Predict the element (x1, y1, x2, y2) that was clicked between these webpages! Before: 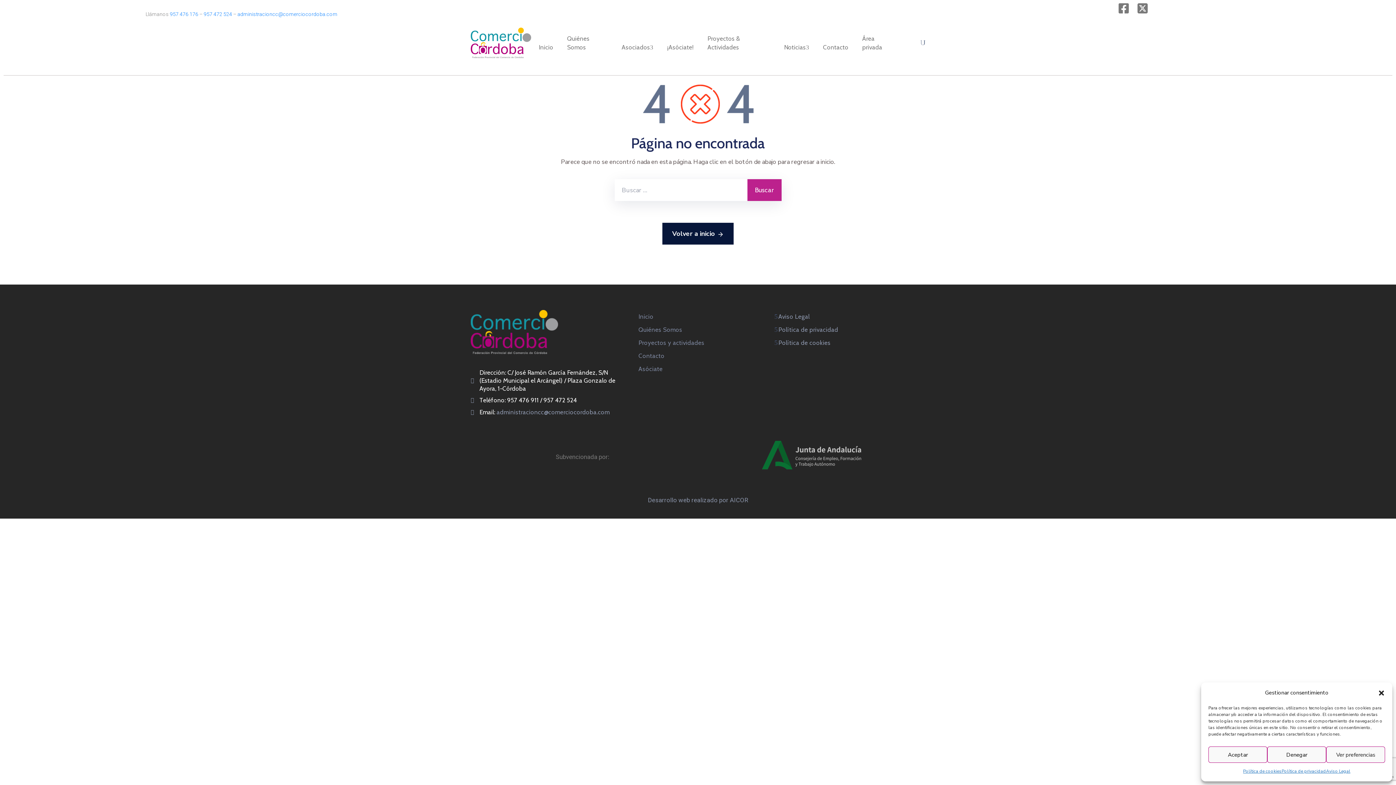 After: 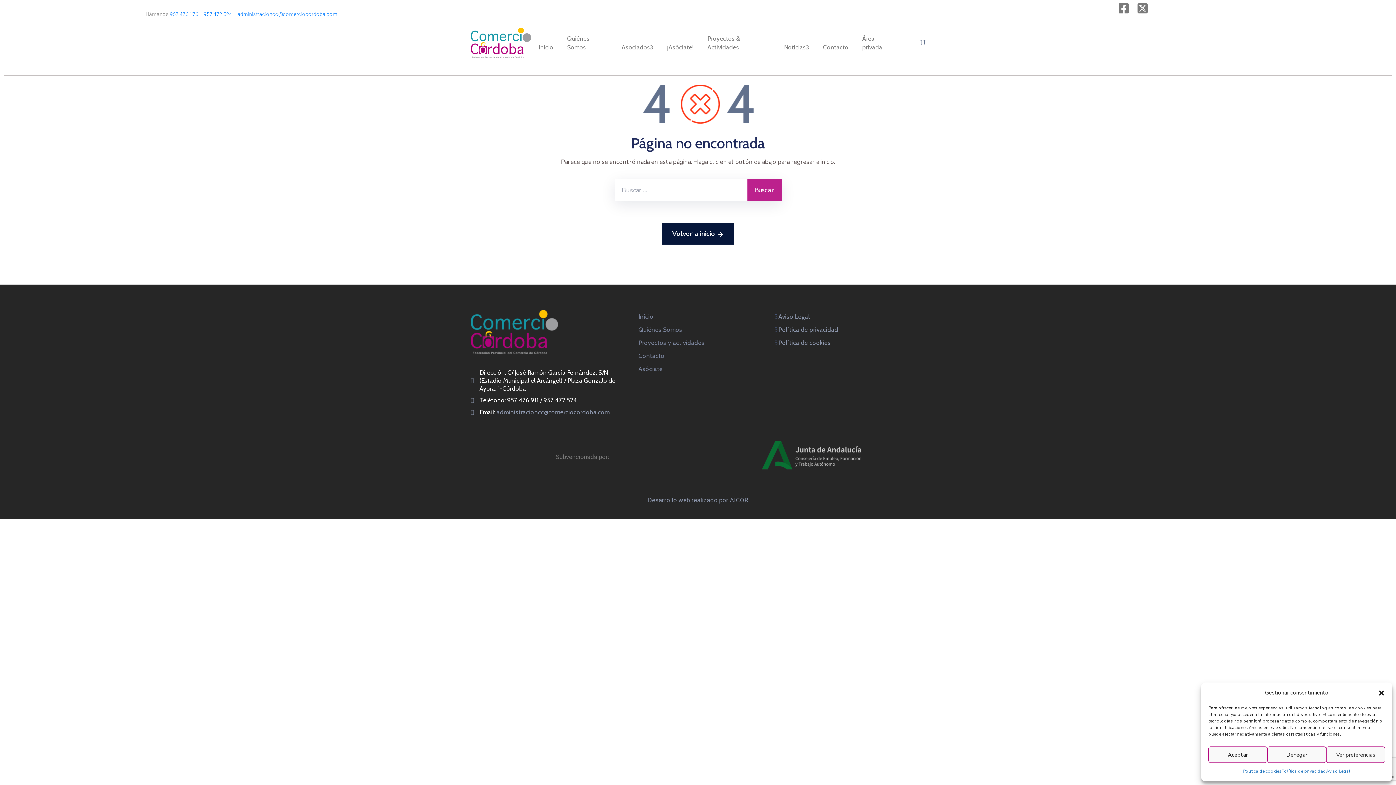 Action: label: Teléfono:  bbox: (479, 396, 507, 403)